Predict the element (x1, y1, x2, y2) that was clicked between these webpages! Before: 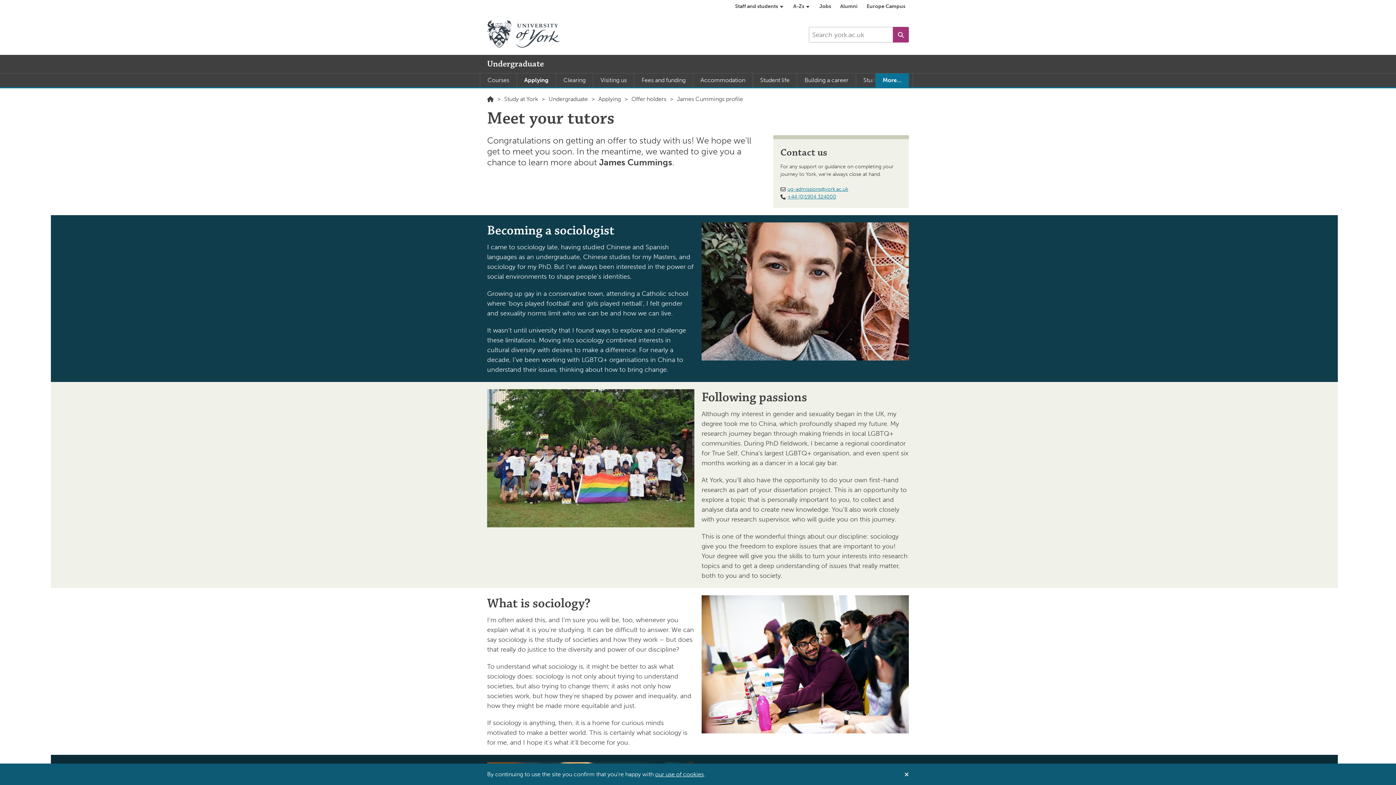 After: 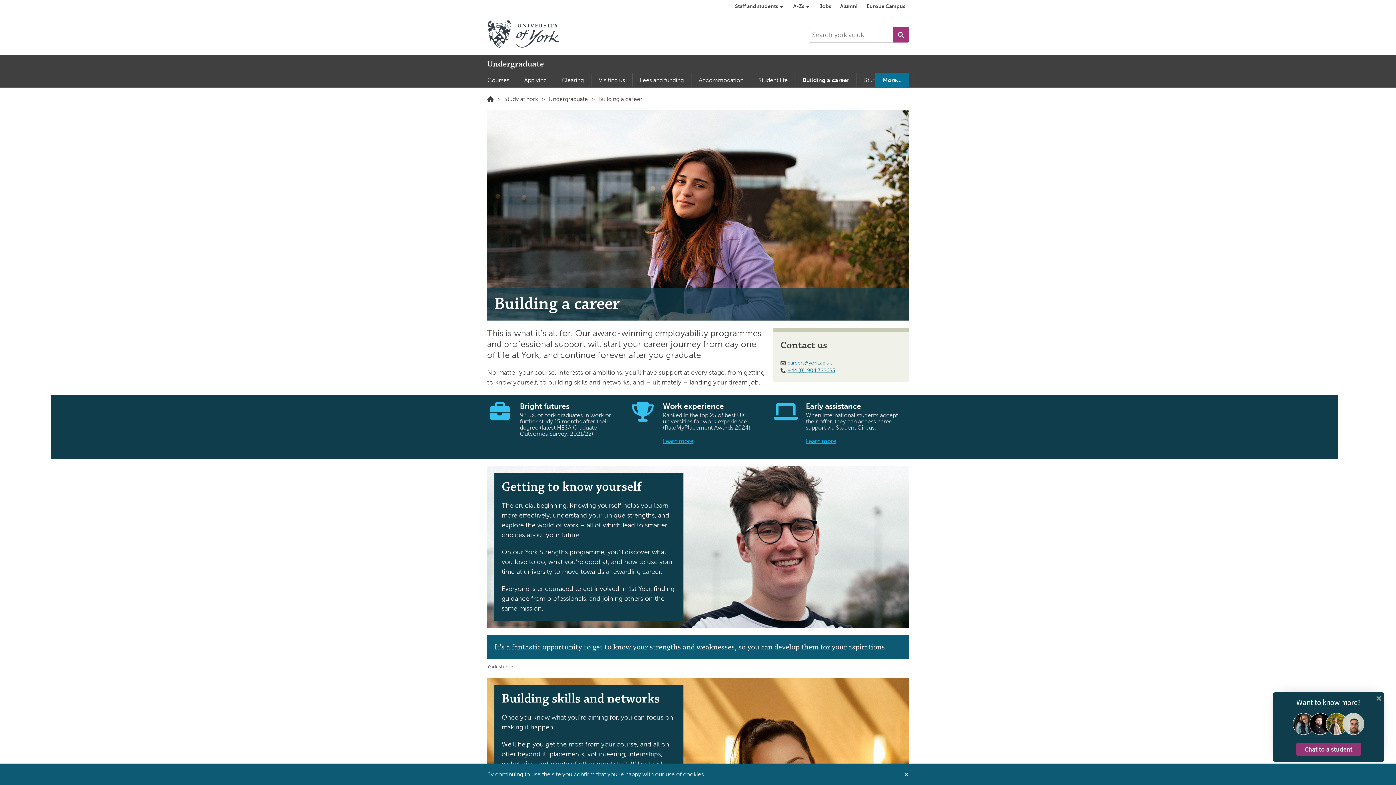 Action: label: Building a career bbox: (797, 73, 856, 87)